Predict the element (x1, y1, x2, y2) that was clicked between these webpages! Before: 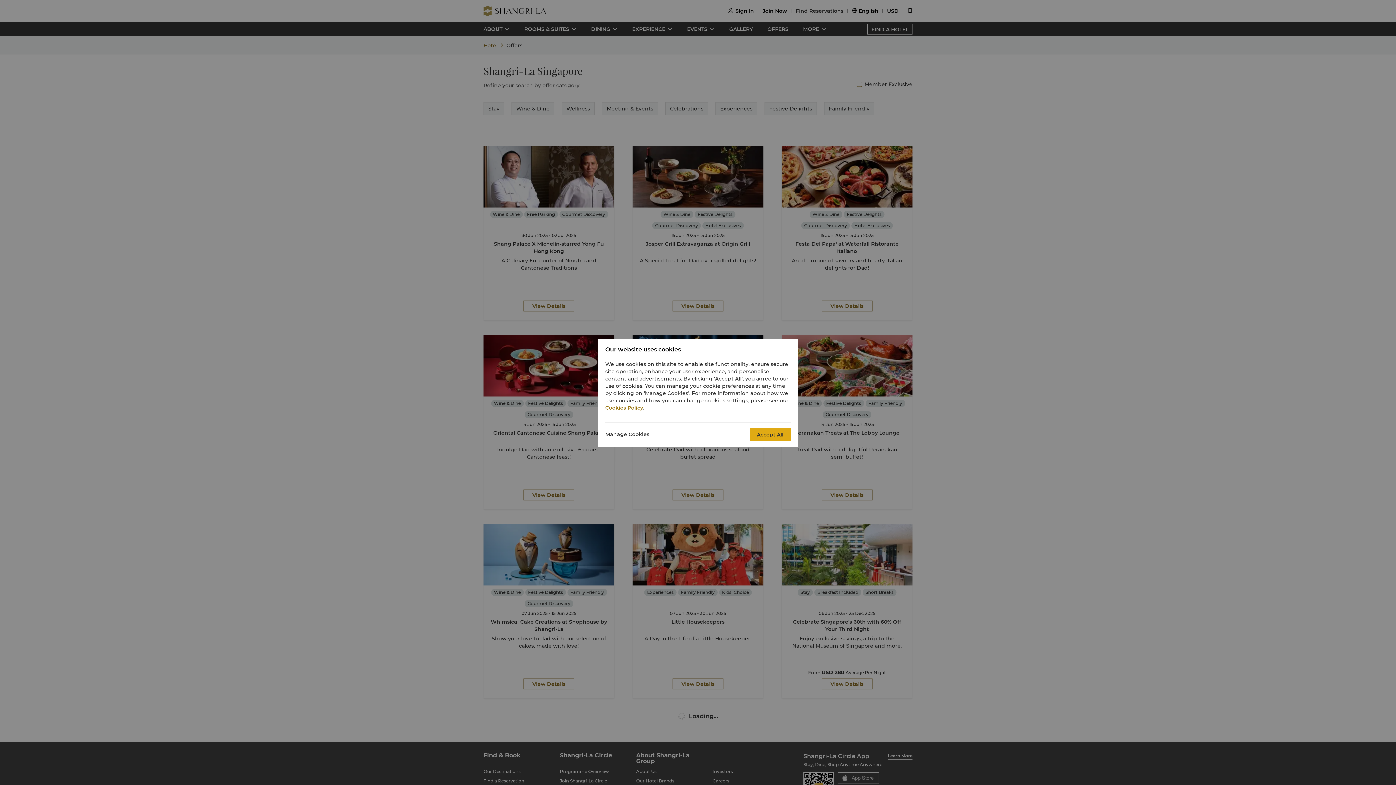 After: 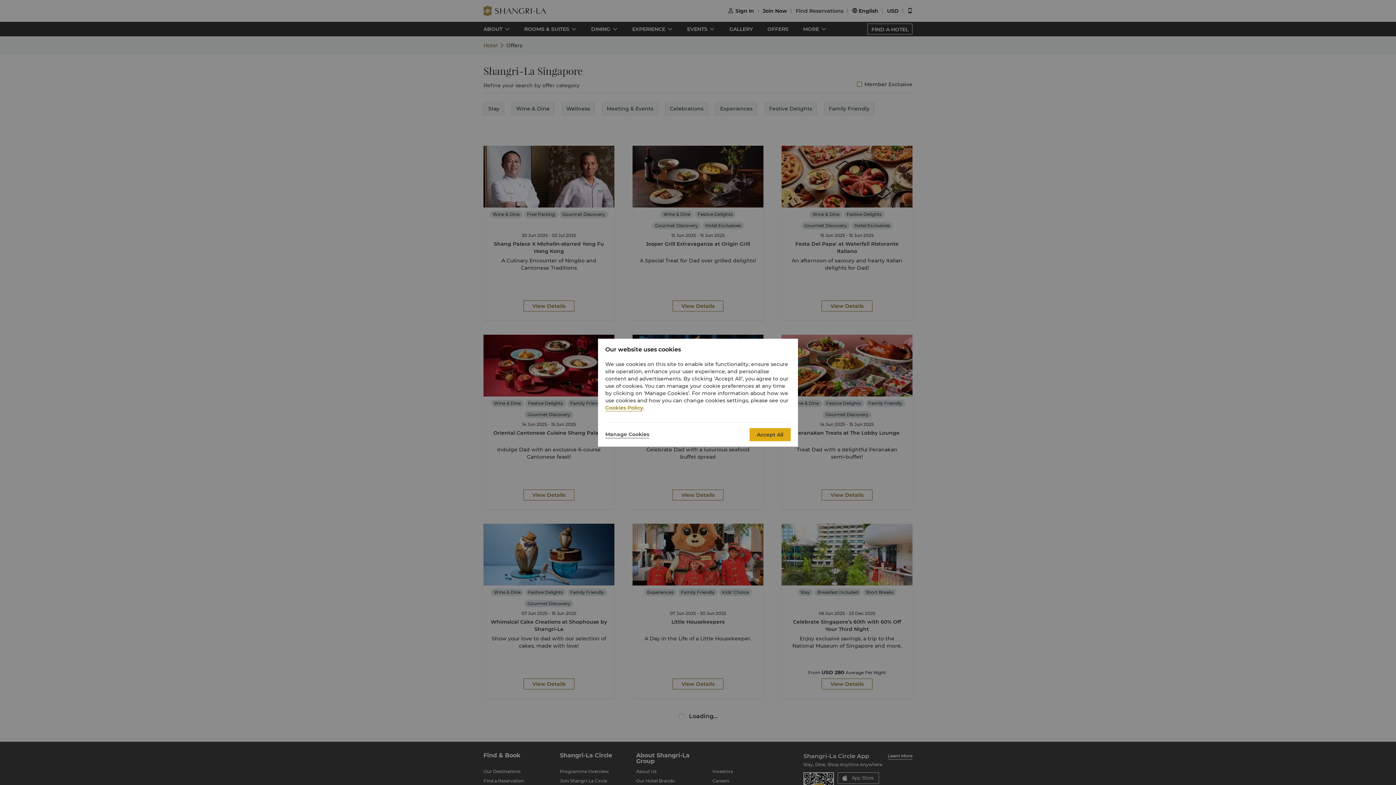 Action: label: Cookies Policy bbox: (605, 404, 643, 411)